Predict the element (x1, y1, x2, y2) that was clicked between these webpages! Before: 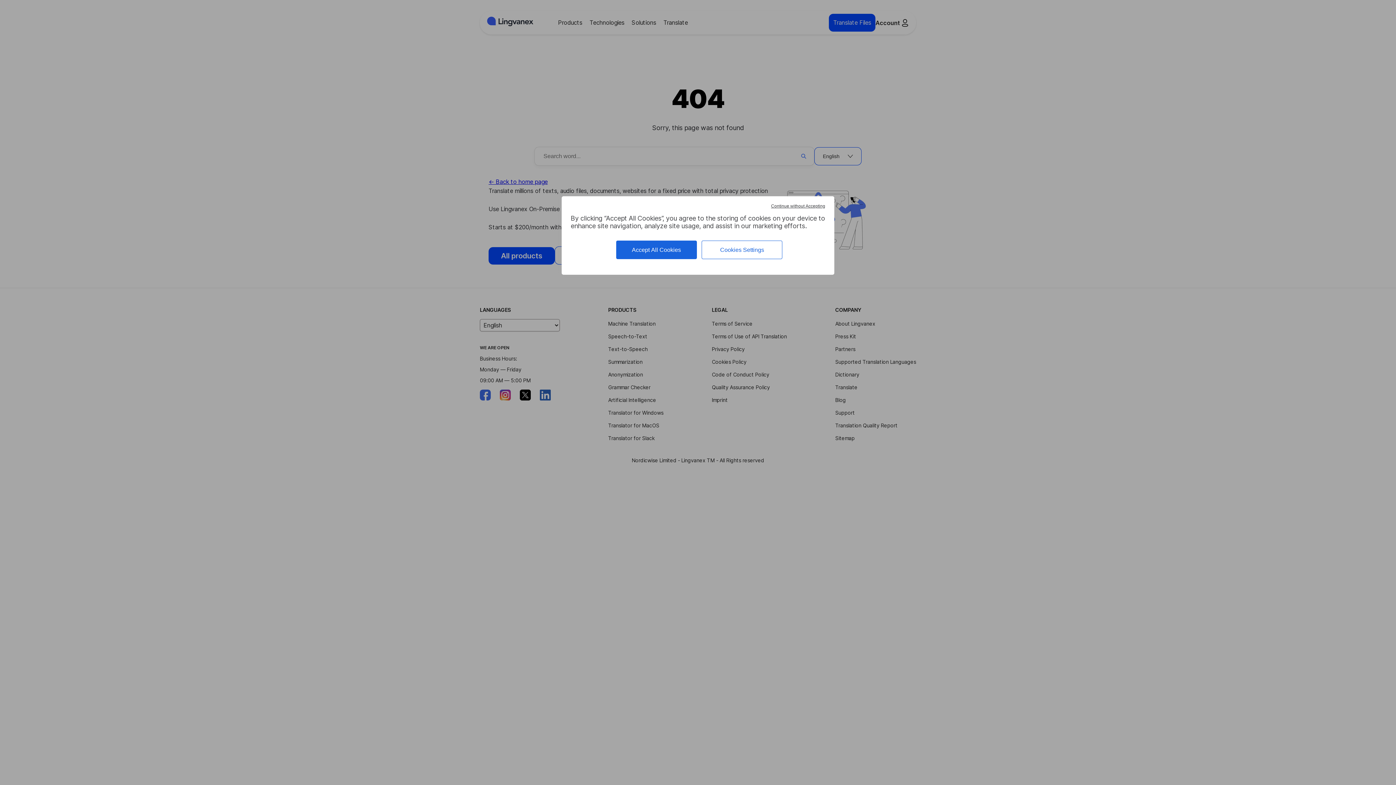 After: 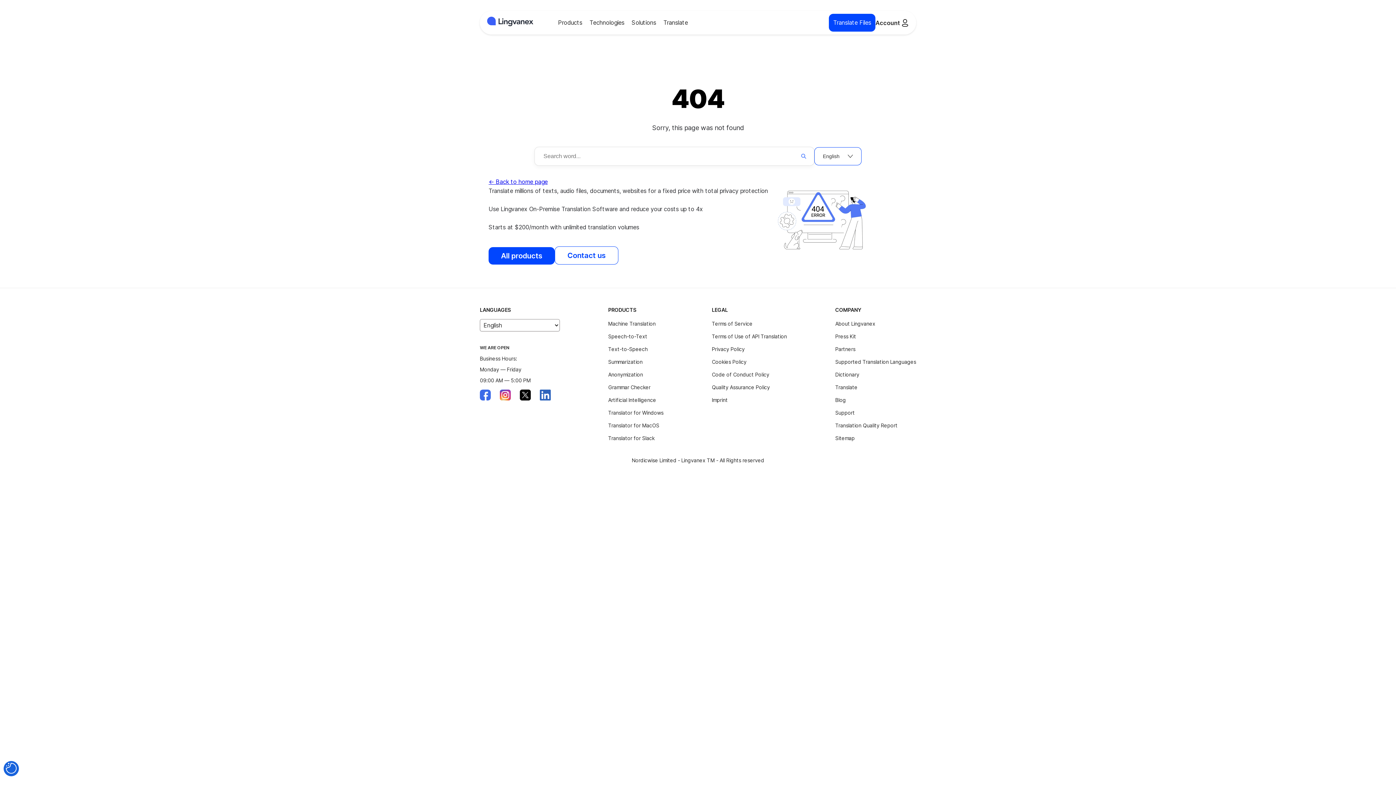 Action: label: Continue without Accepting bbox: (769, 201, 827, 210)